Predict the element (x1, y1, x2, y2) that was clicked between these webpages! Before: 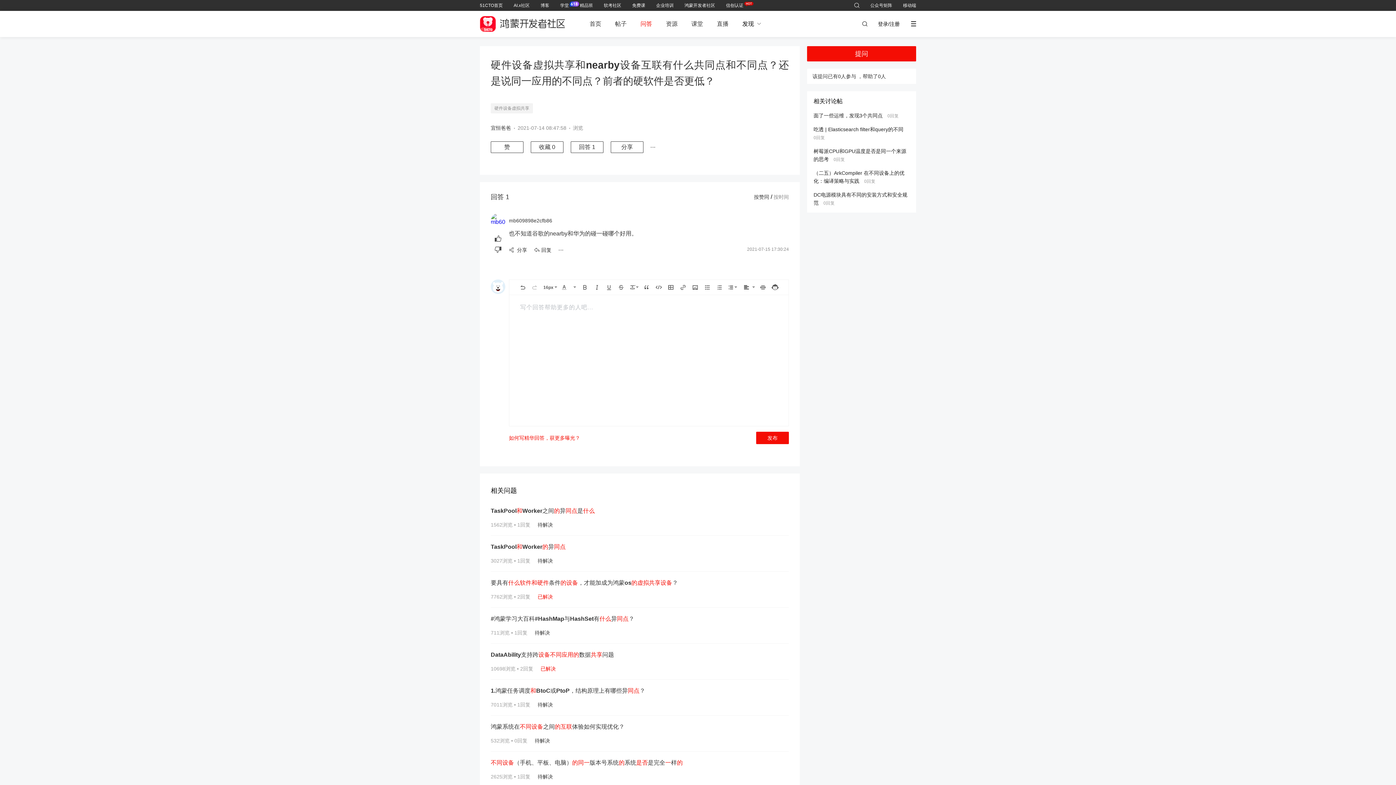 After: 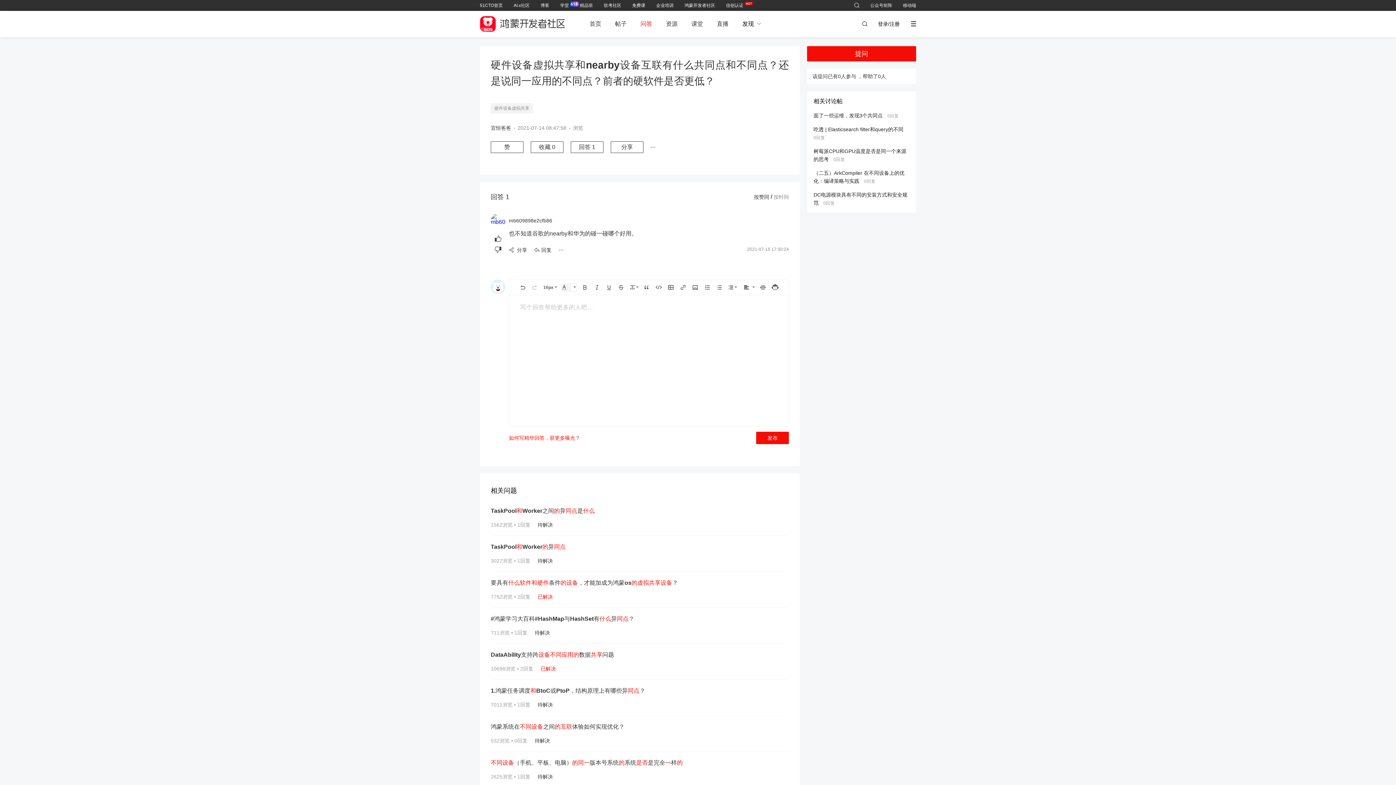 Action: bbox: (561, 283, 570, 291)